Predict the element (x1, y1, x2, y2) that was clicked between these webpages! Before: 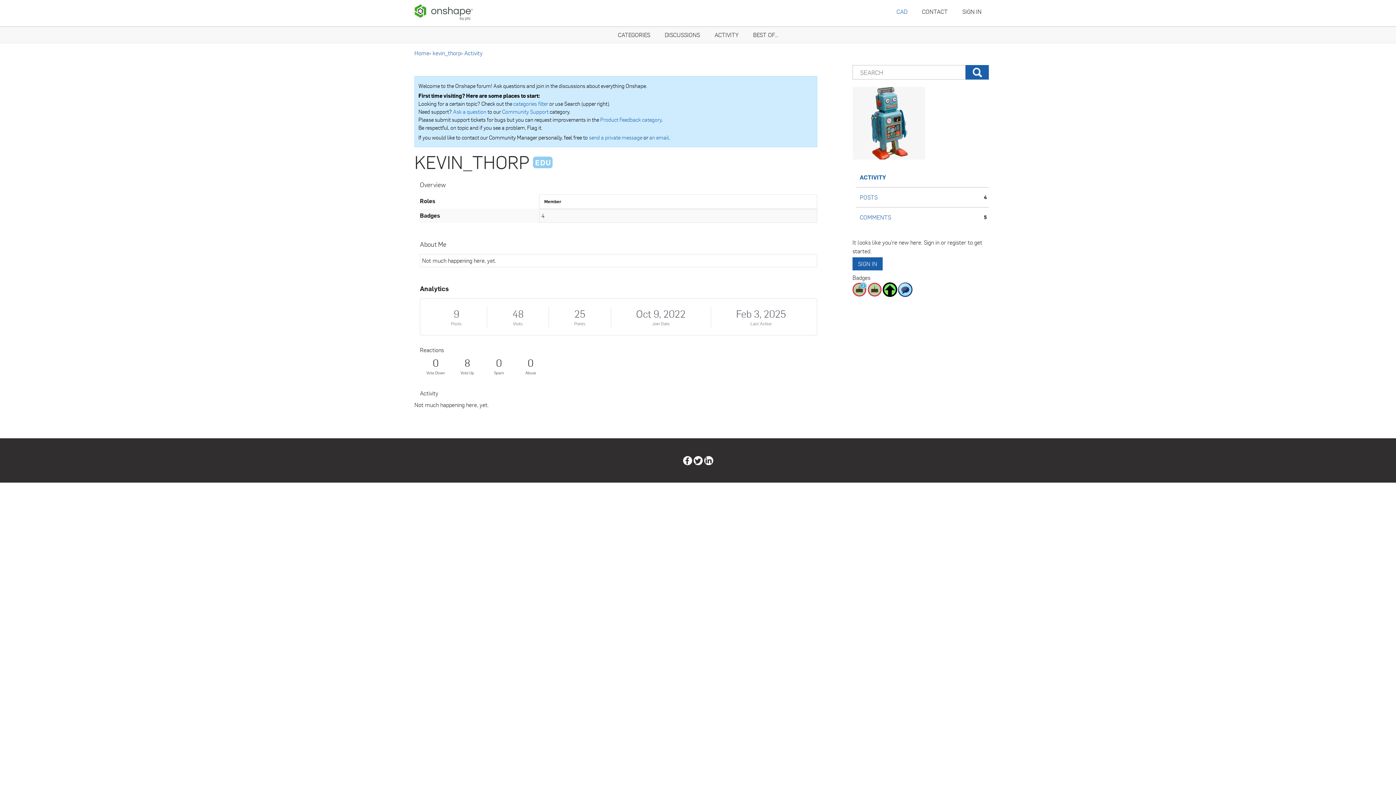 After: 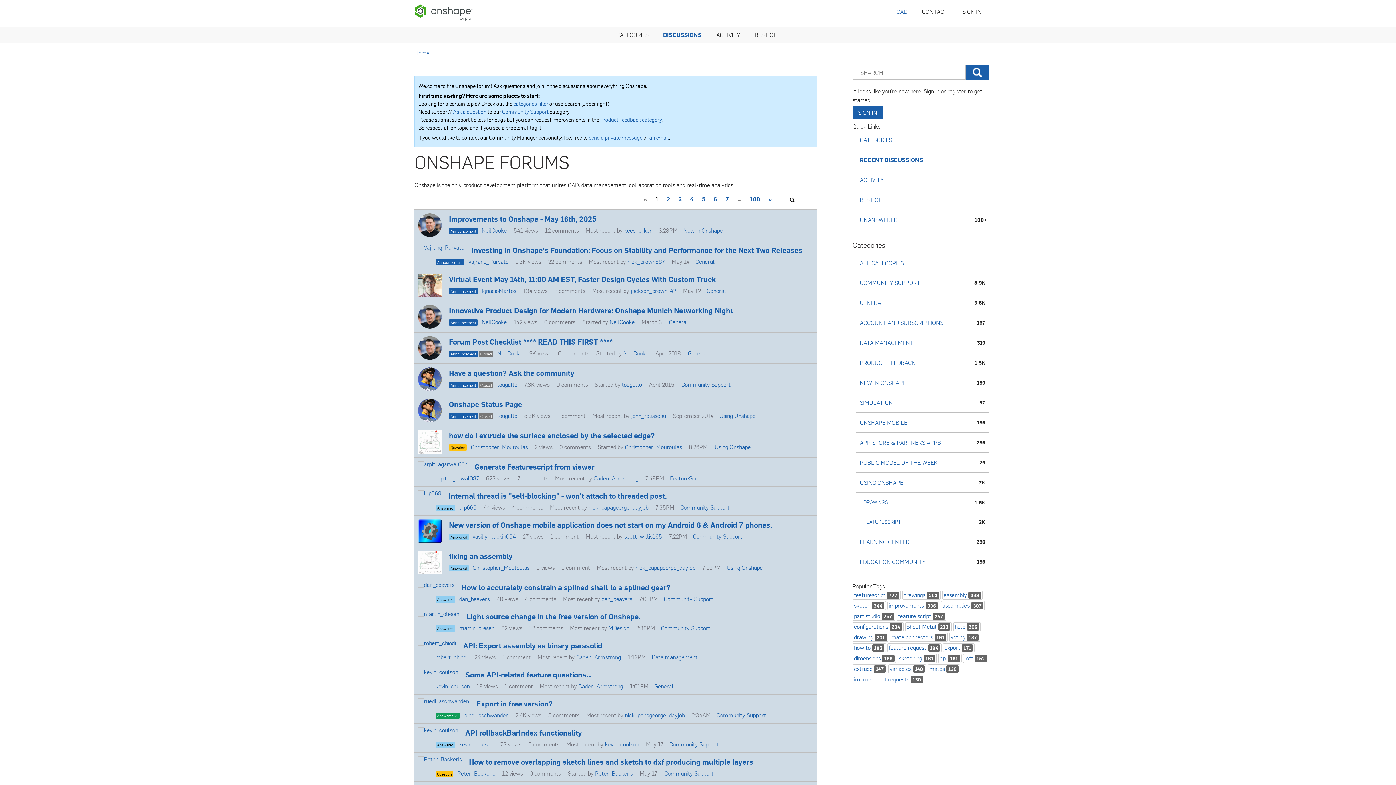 Action: bbox: (414, 4, 474, 20)